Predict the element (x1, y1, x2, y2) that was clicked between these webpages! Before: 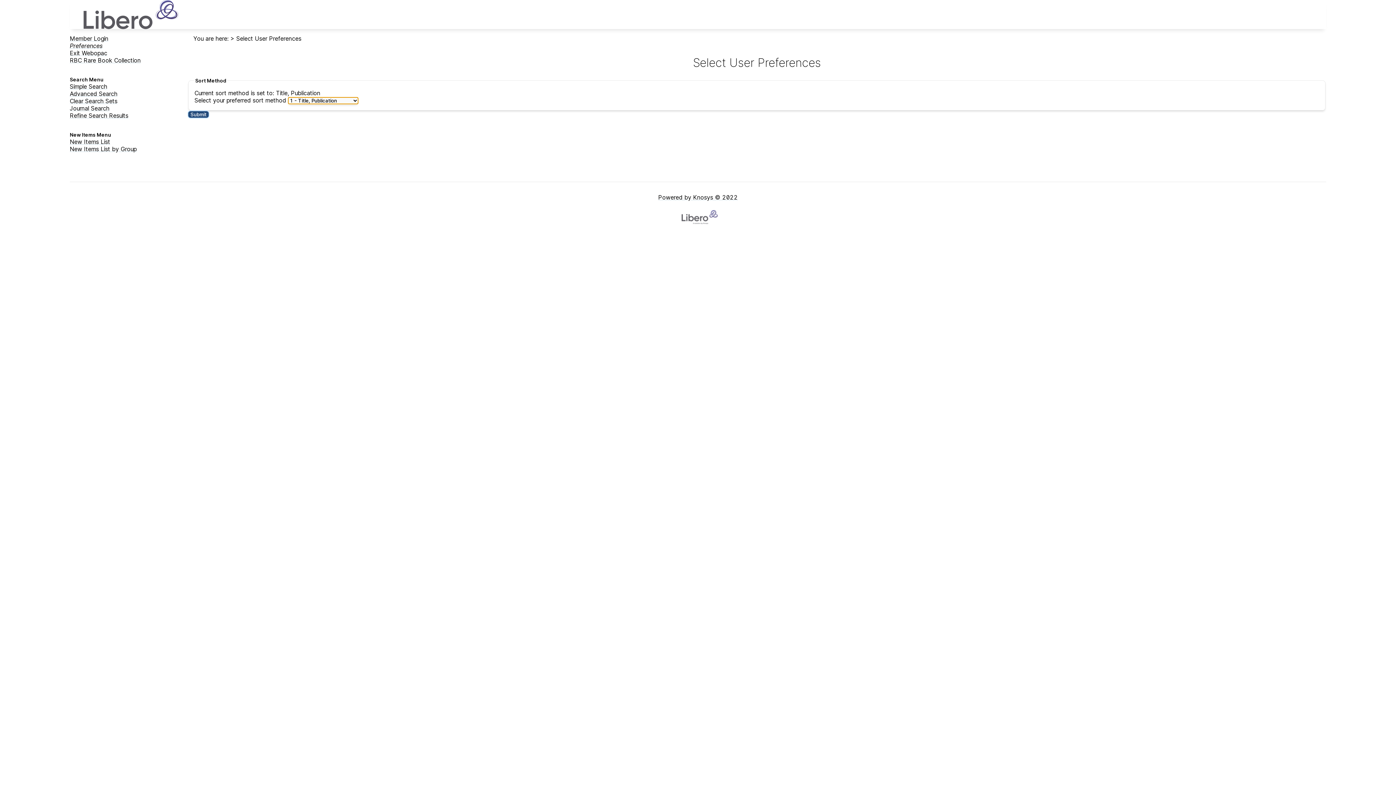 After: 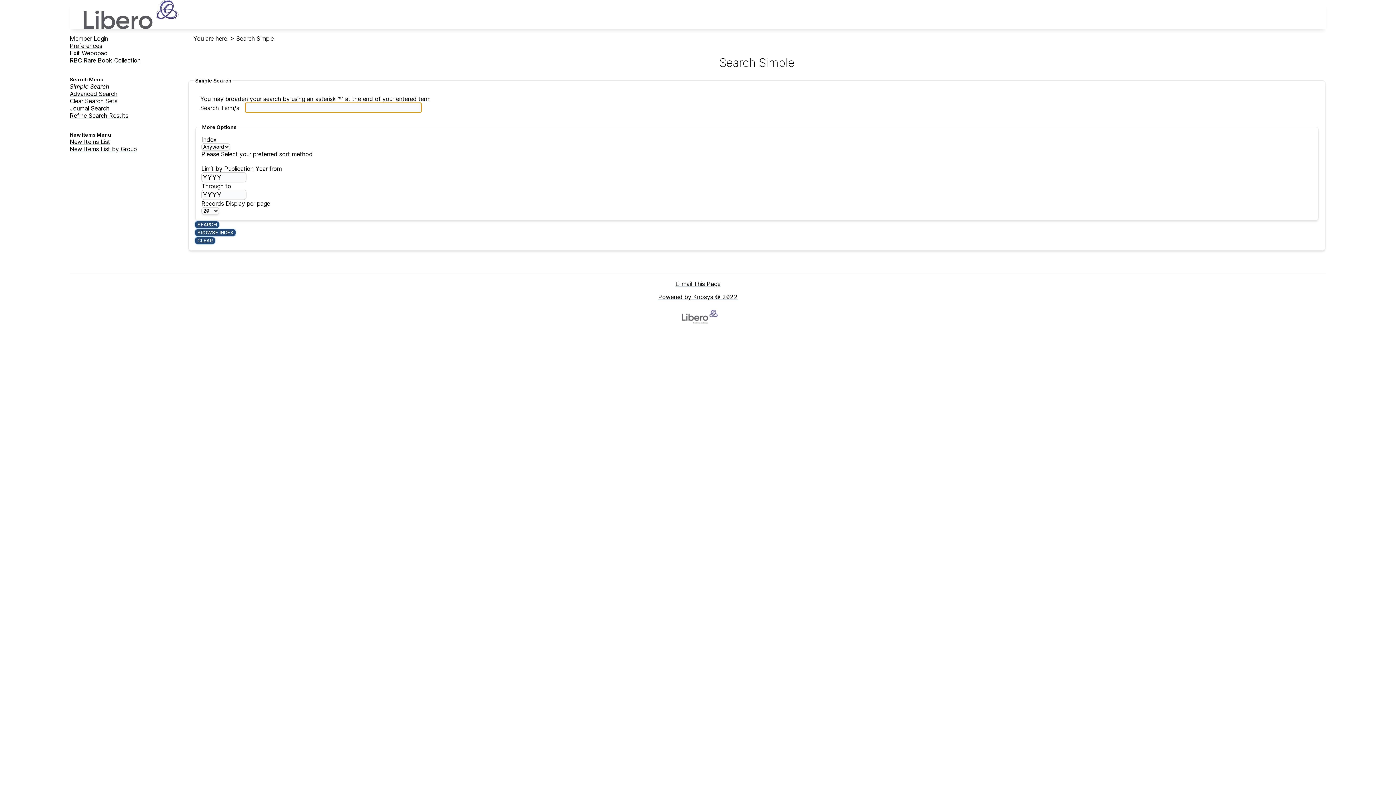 Action: label: Clear Search Sets bbox: (69, 97, 117, 104)